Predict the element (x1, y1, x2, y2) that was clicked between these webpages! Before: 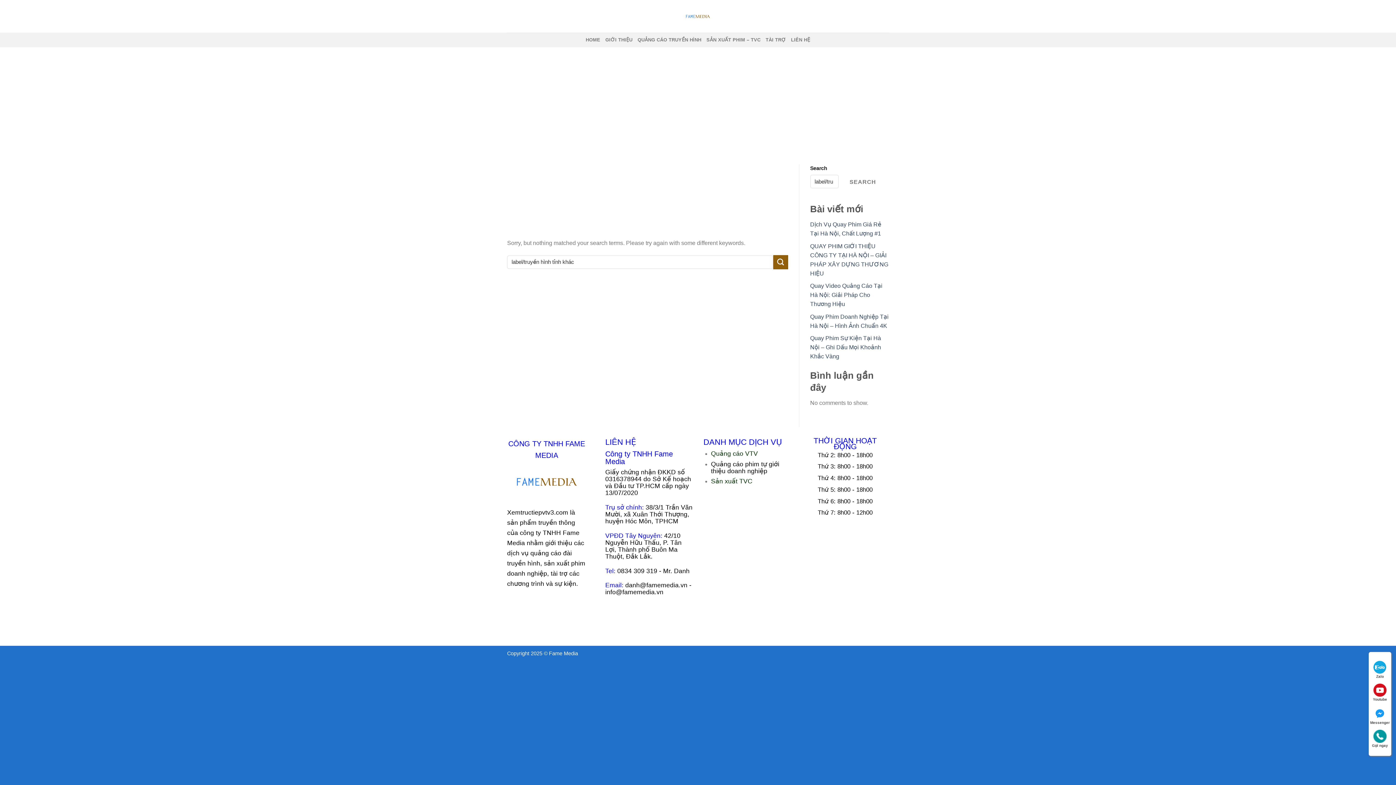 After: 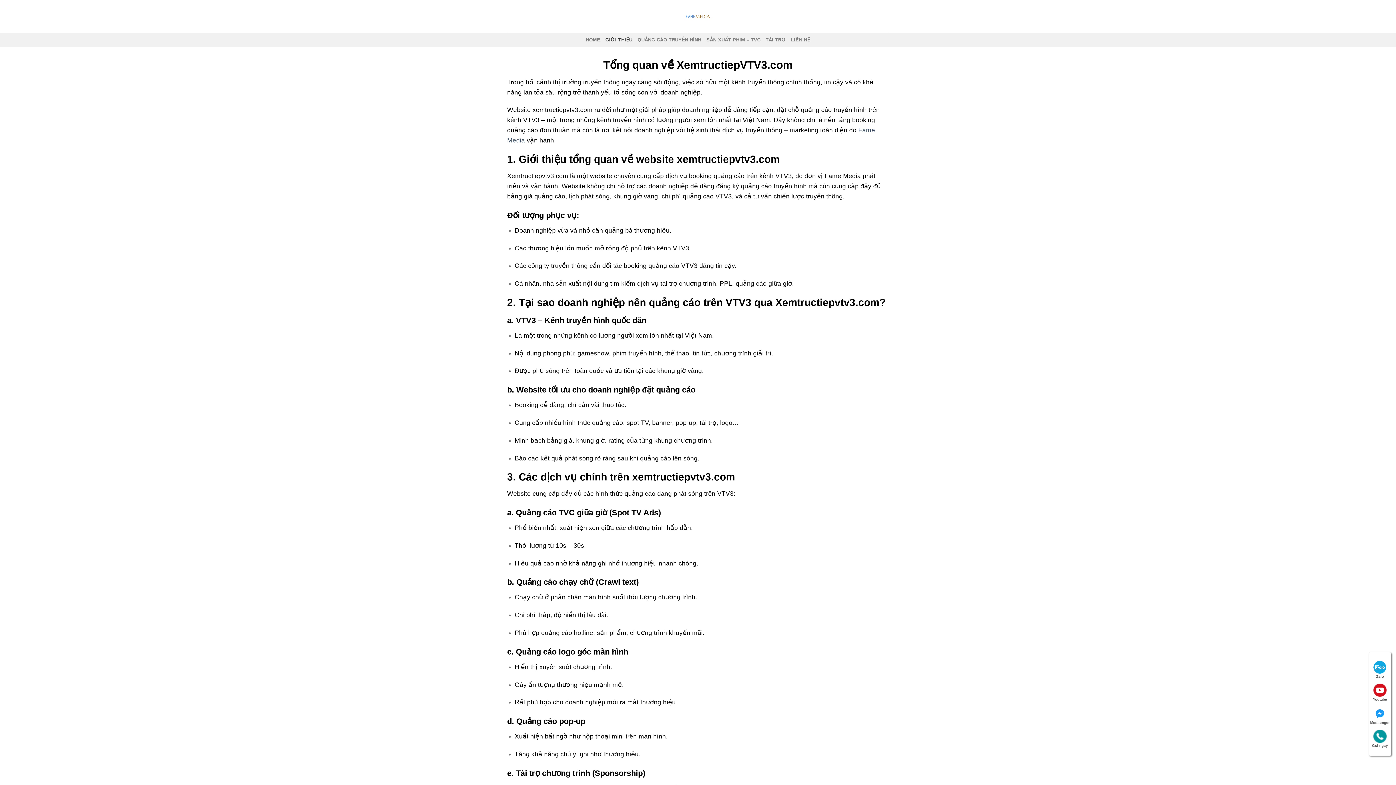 Action: label: GIỚI THIỆU bbox: (605, 32, 632, 47)